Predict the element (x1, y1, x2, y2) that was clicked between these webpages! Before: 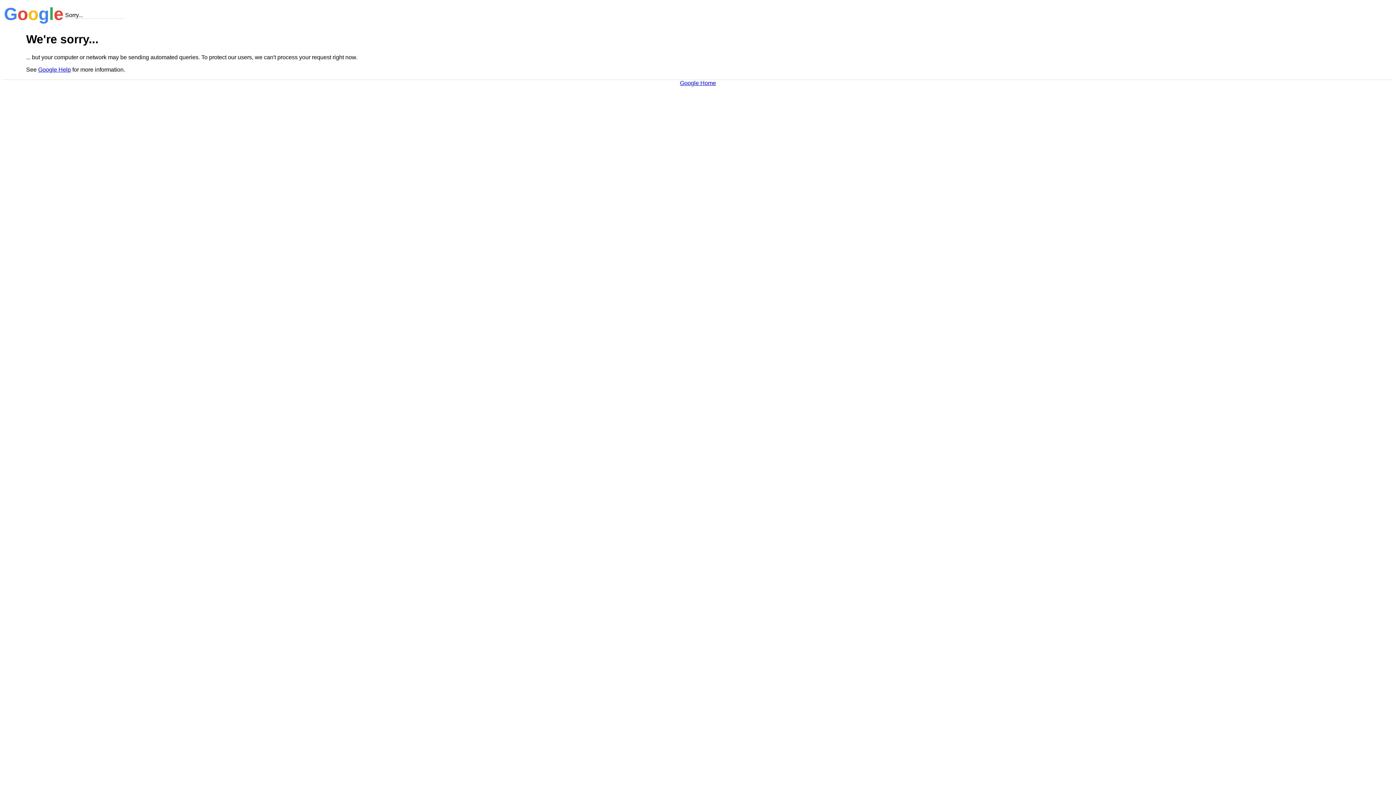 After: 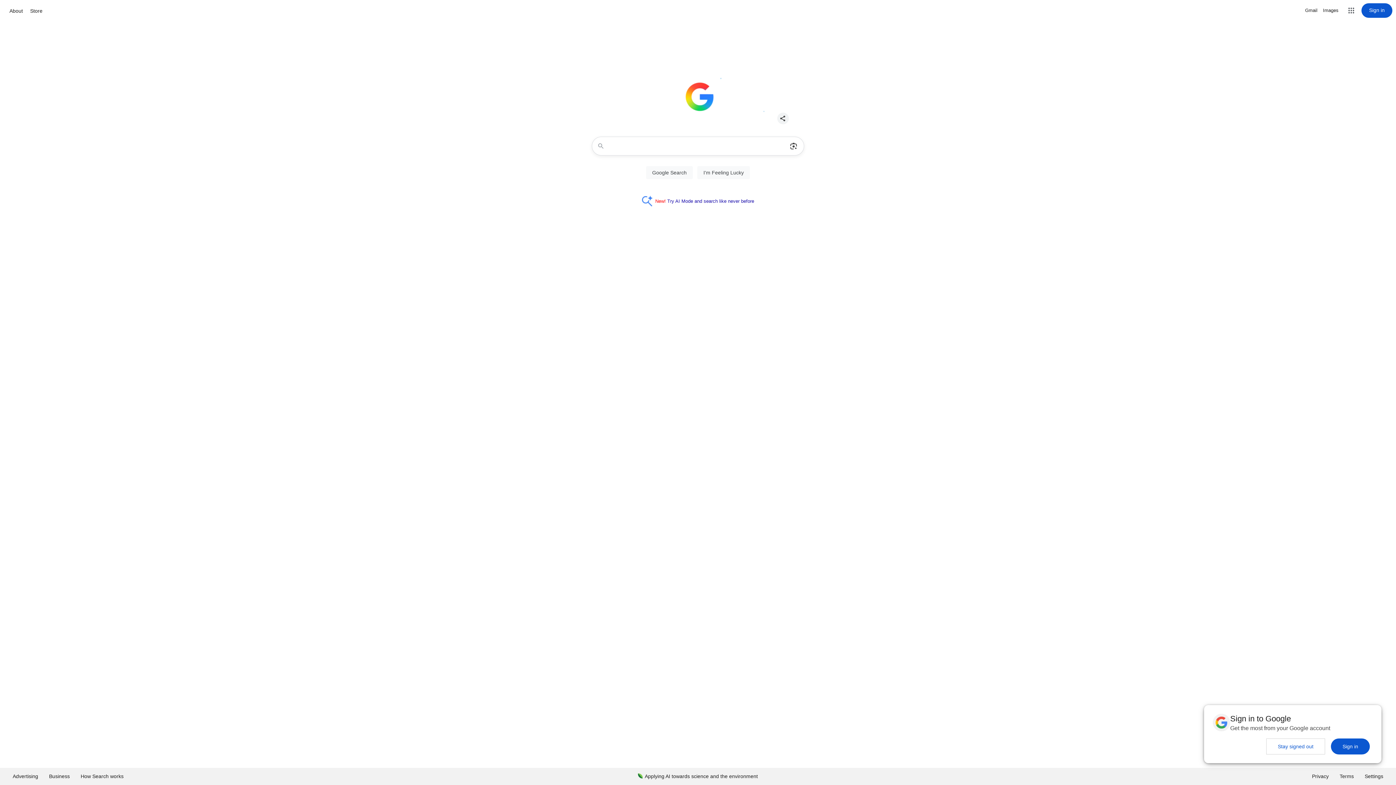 Action: bbox: (680, 79, 716, 86) label: Google Home